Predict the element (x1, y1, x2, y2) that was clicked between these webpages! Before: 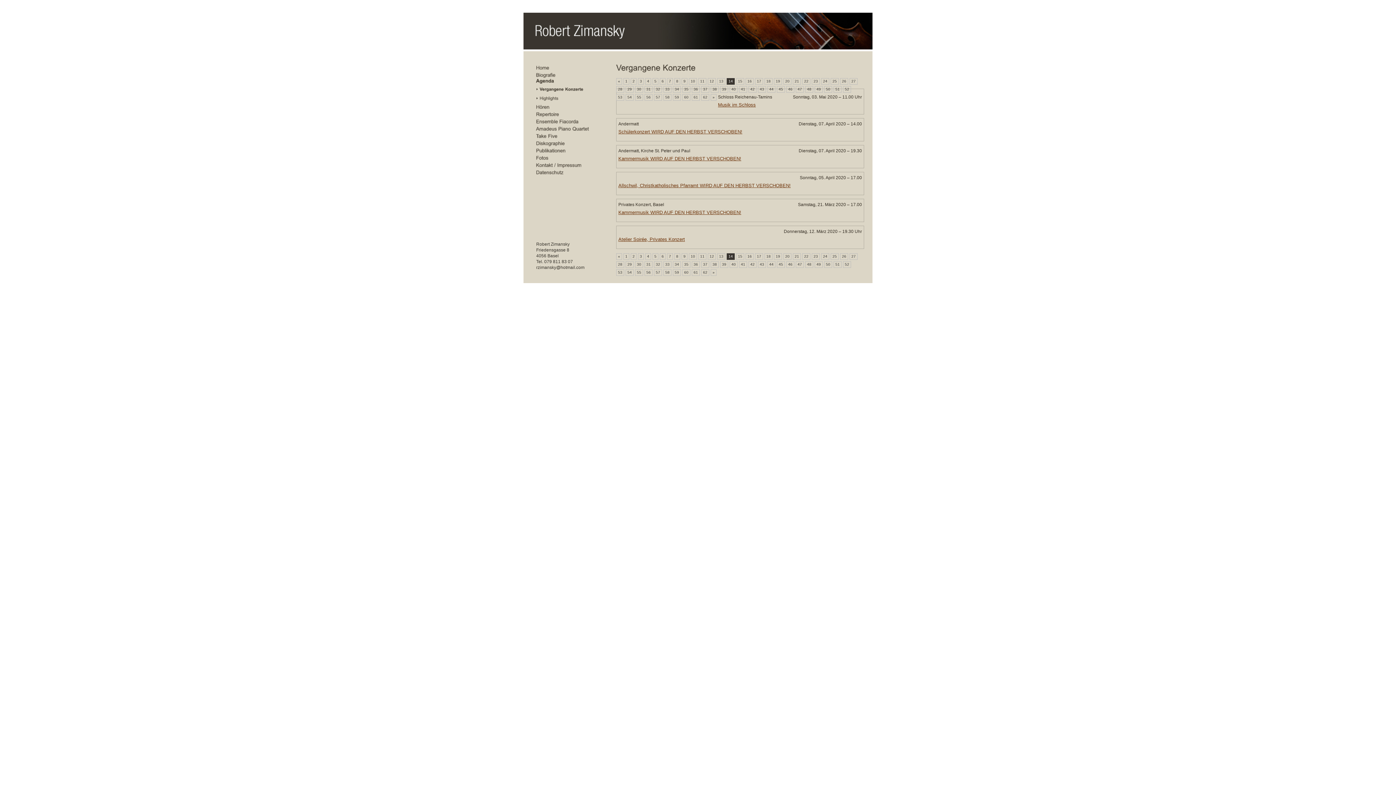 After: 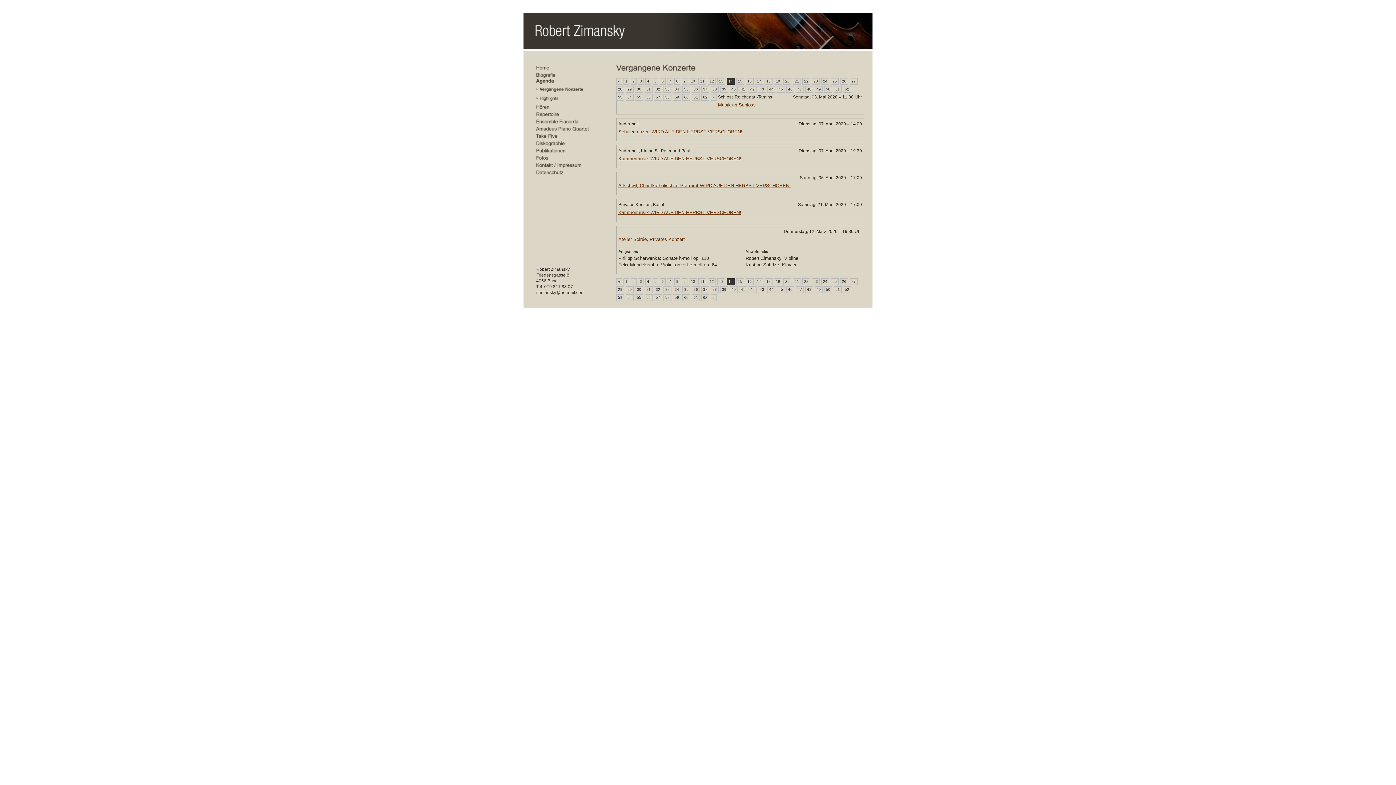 Action: bbox: (618, 236, 685, 242) label: Atelier Soirée, Privates Konzert